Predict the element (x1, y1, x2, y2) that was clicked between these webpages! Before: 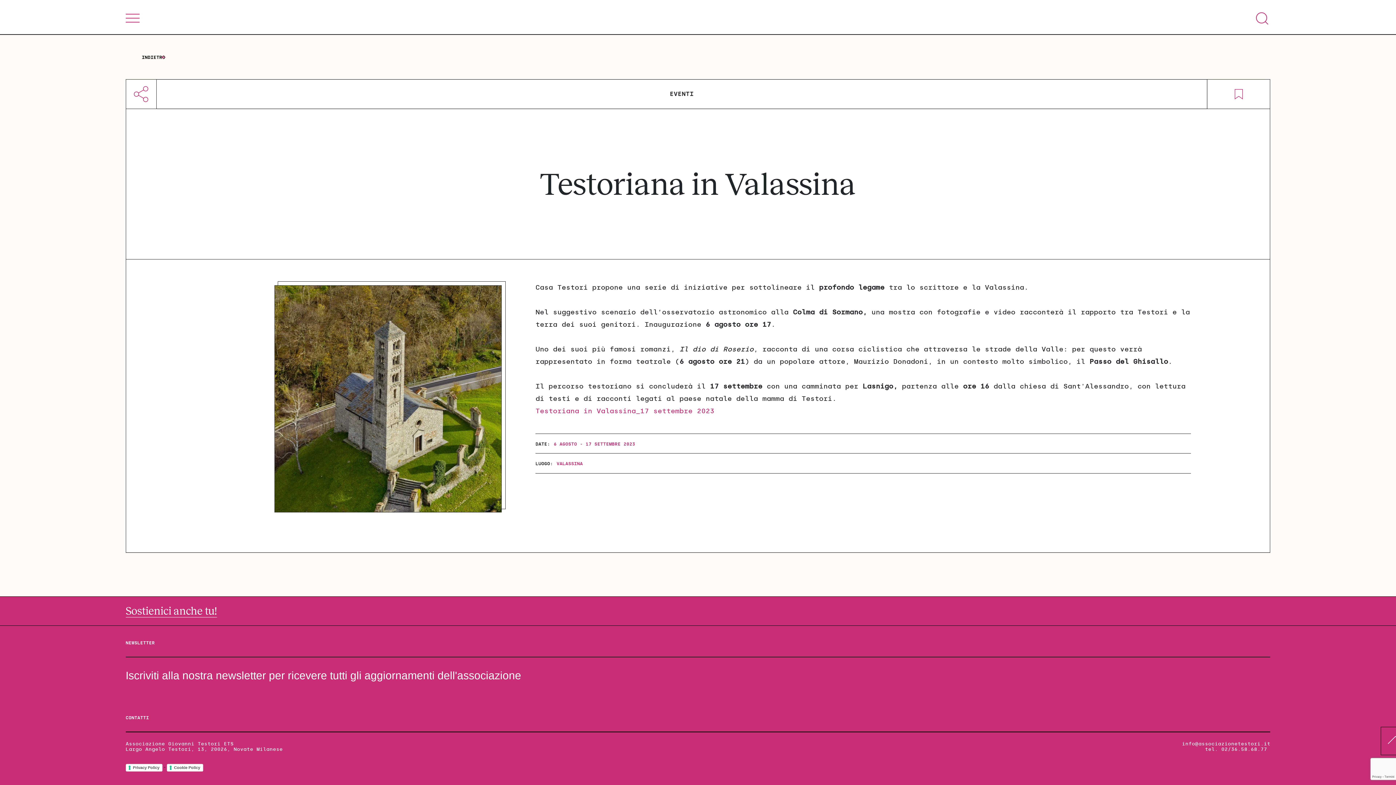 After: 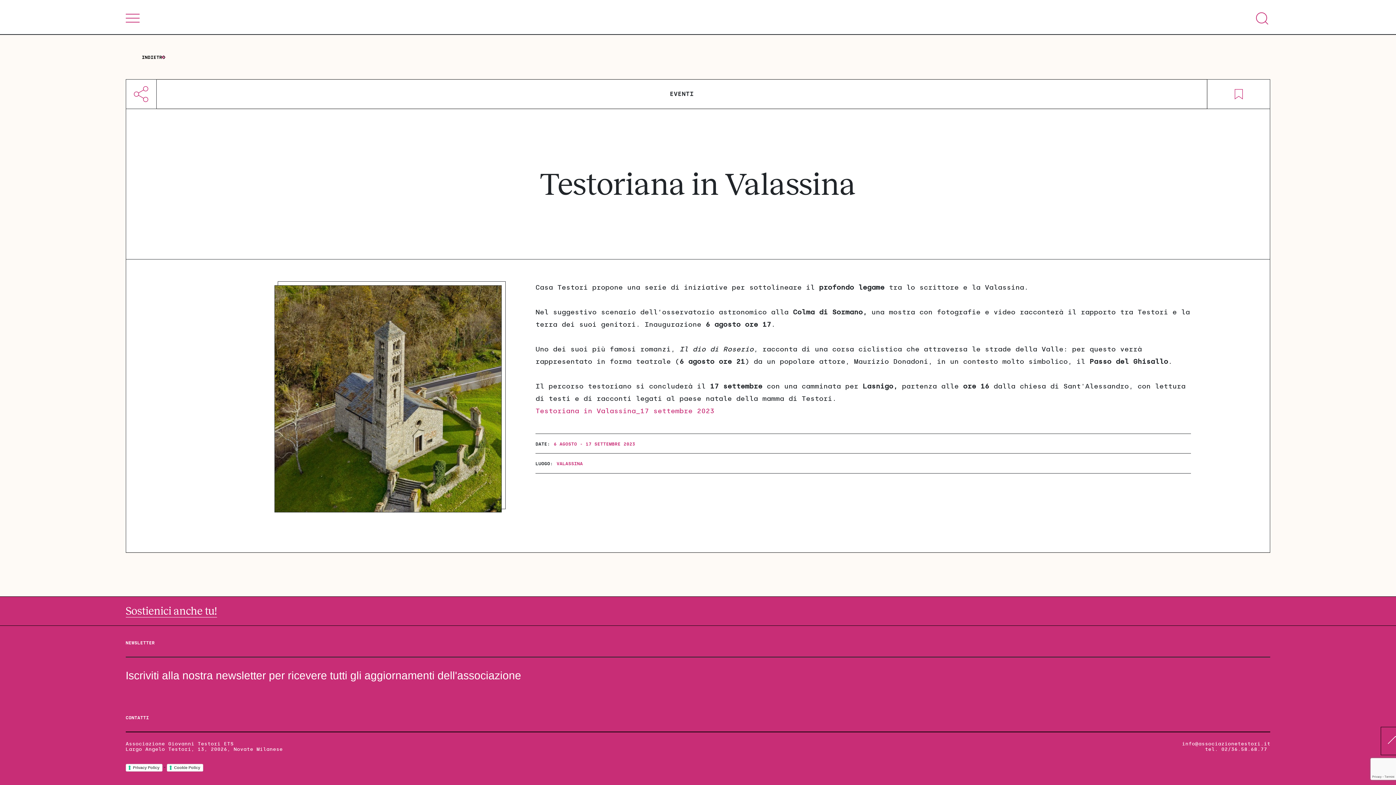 Action: bbox: (1182, 741, 1270, 747) label: info@associazionetestori.it